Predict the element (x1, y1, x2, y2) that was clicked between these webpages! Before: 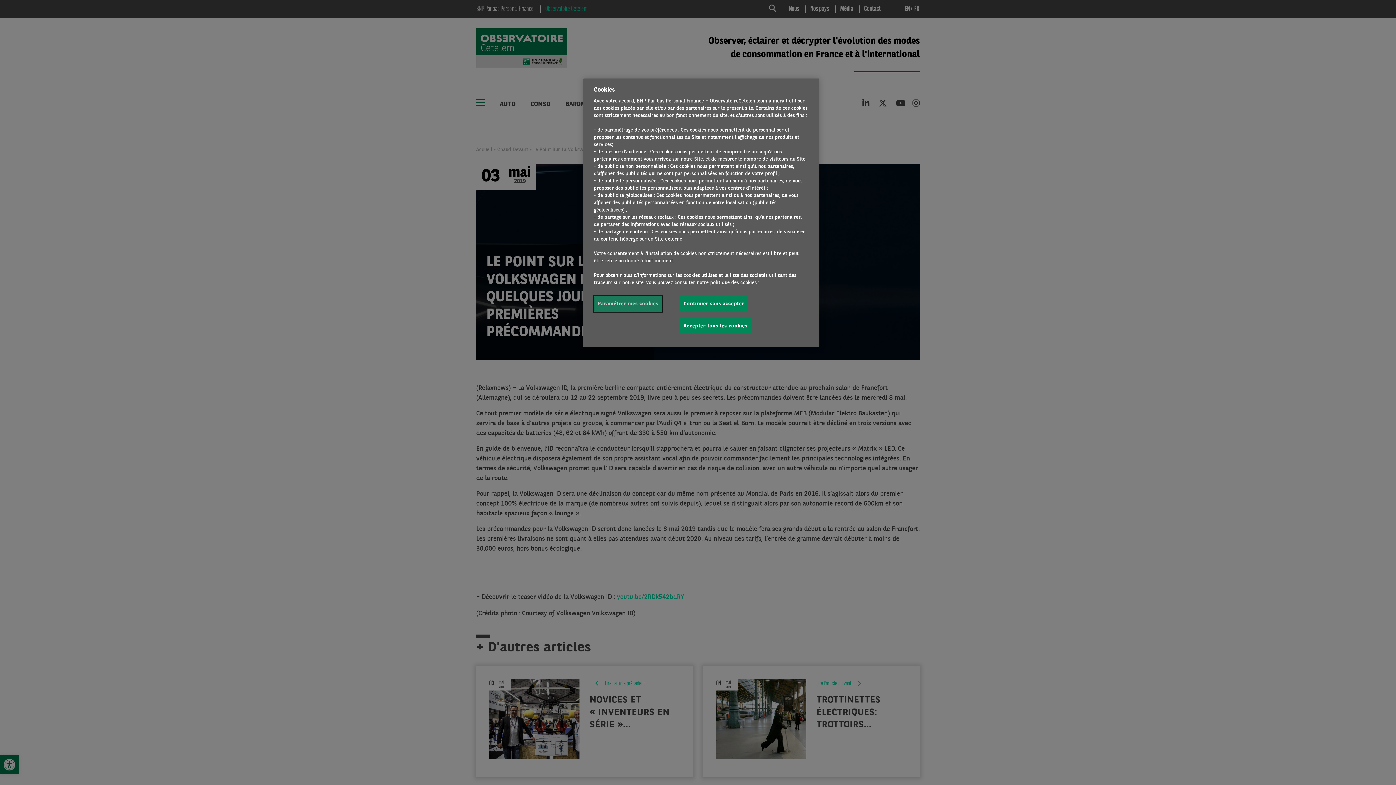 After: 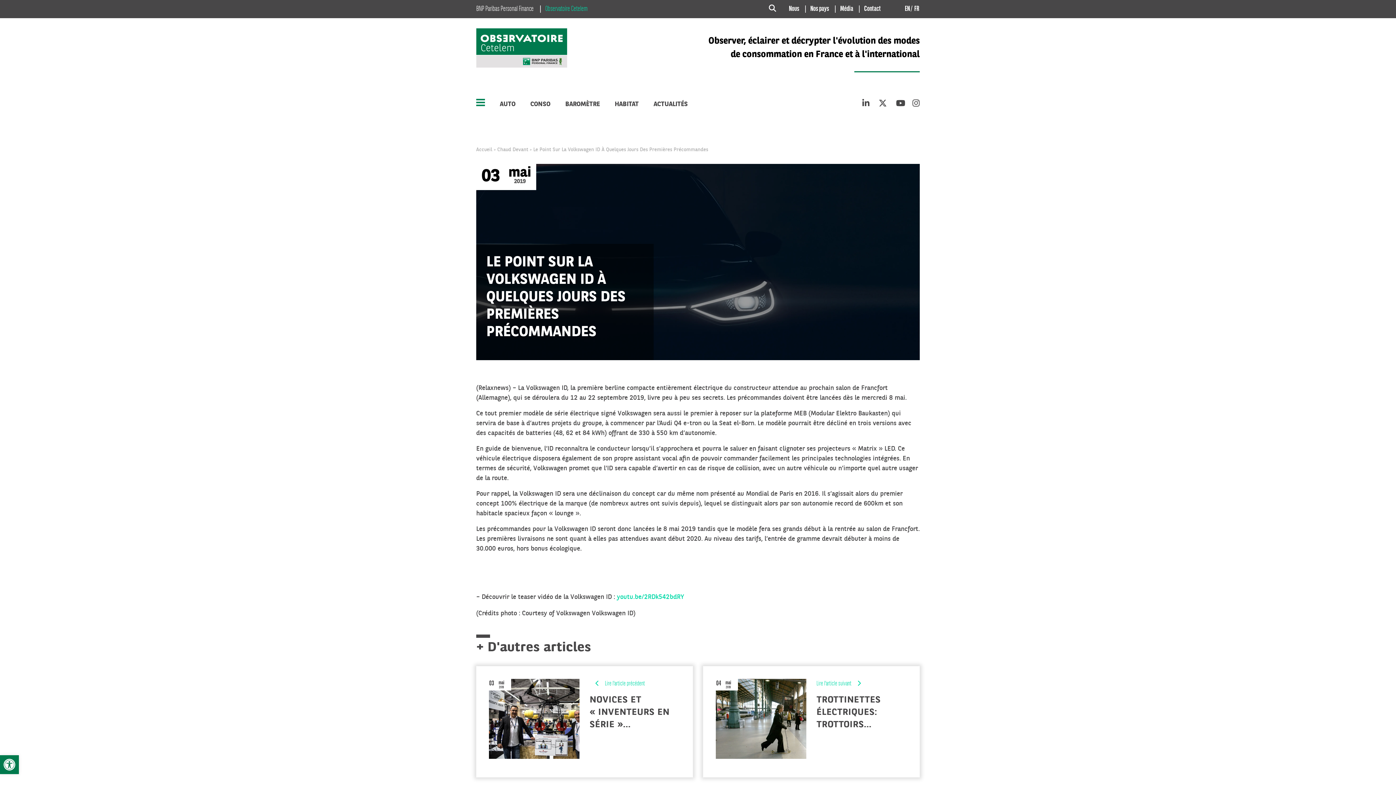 Action: label: Continuer sans accepter bbox: (679, 296, 748, 312)